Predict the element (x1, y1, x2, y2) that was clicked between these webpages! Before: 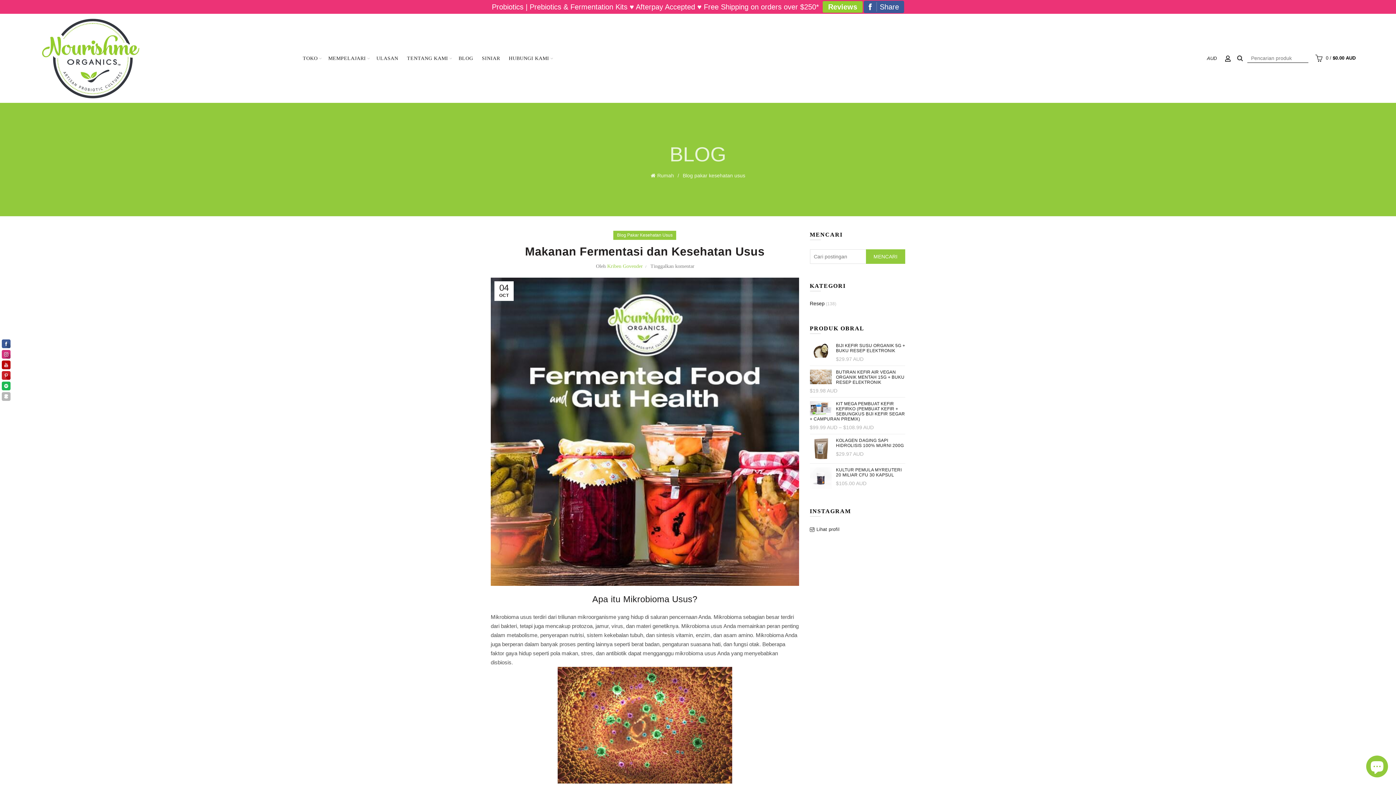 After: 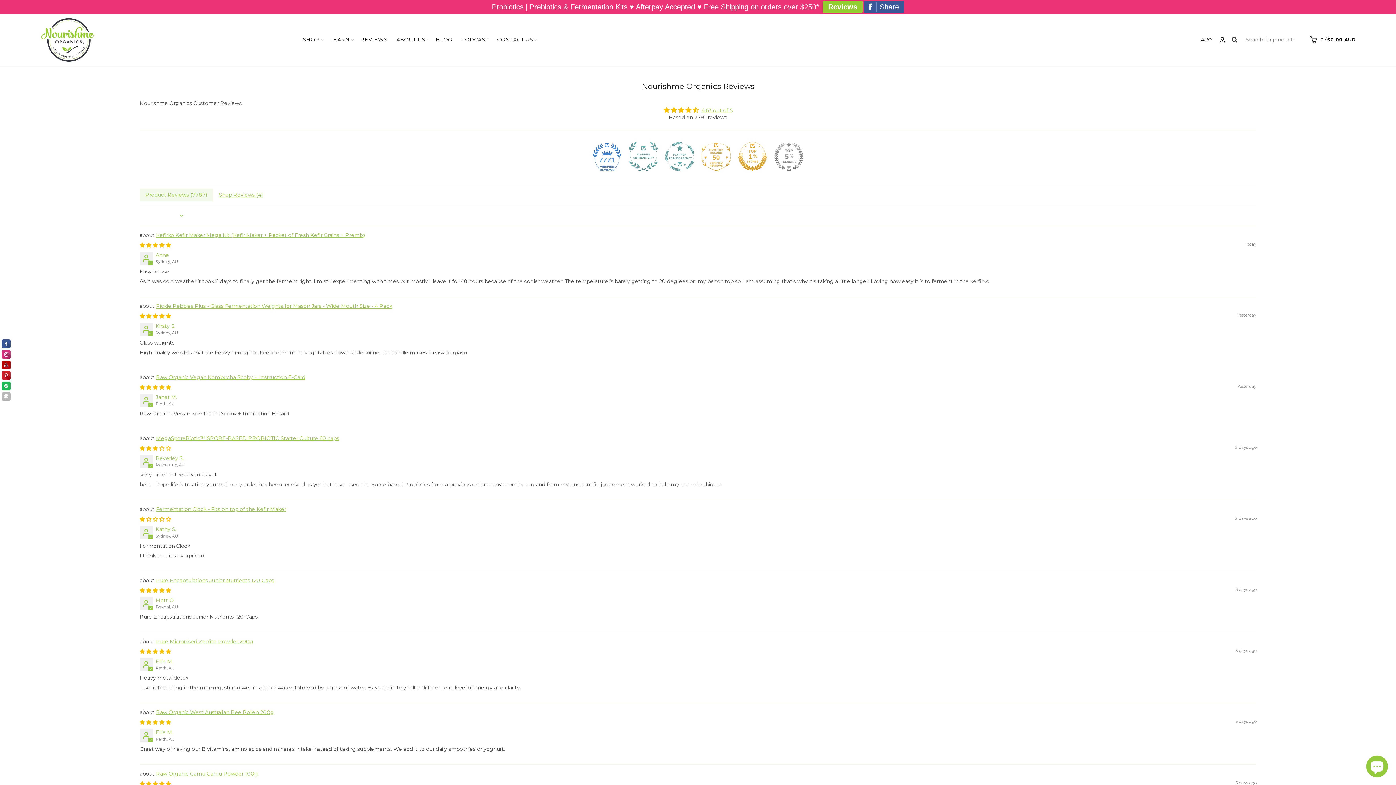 Action: label: Reviews bbox: (822, 0, 862, 12)